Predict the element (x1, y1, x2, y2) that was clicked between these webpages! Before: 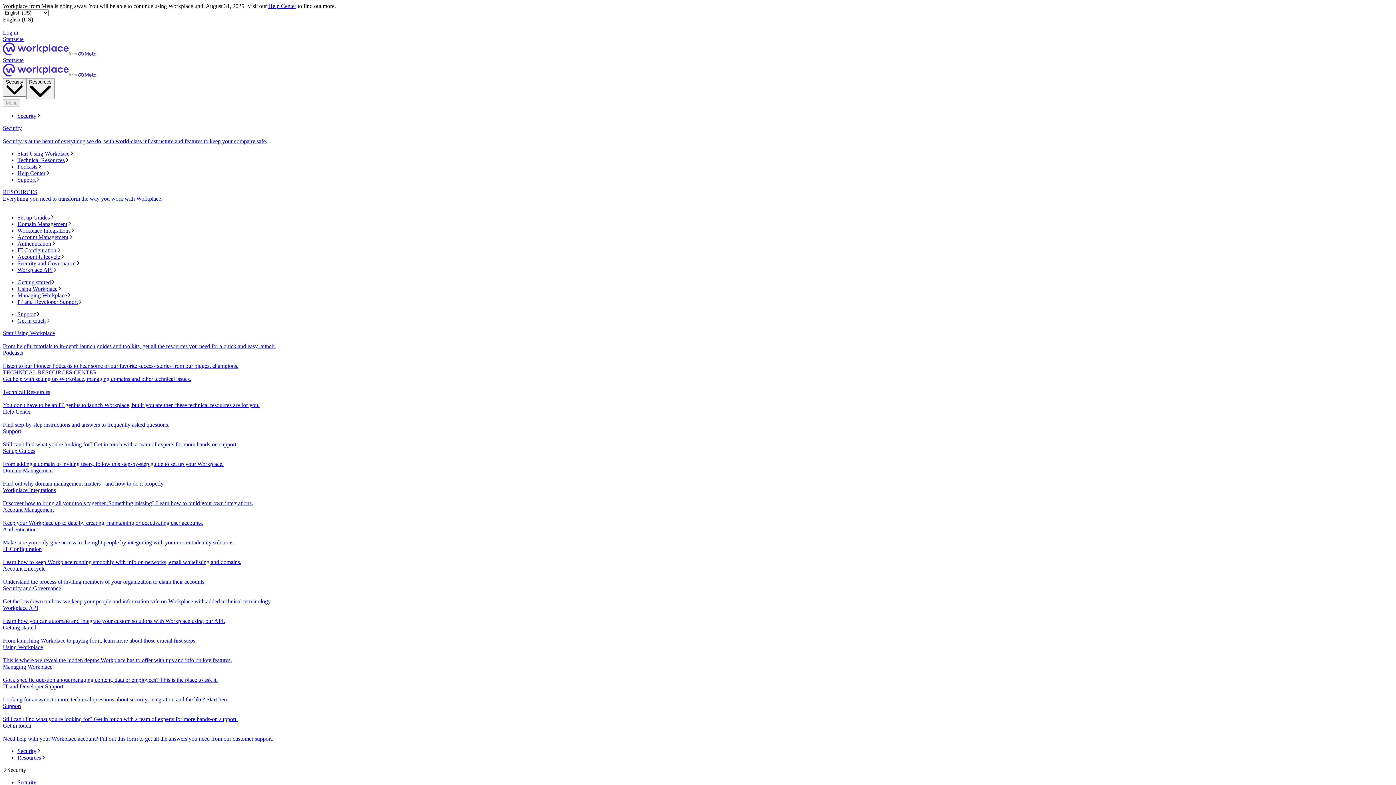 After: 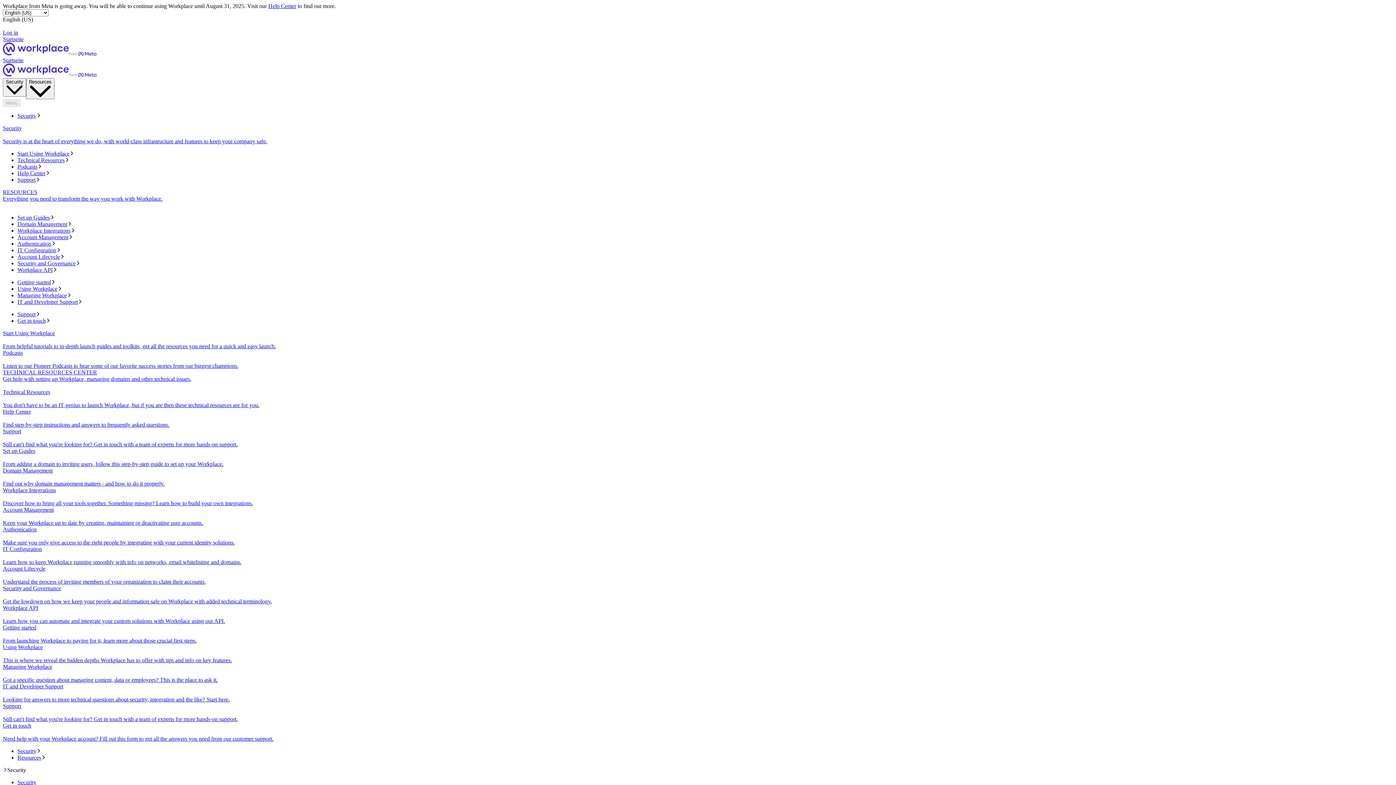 Action: bbox: (2, 565, 1393, 585) label: Account Lifecycle
Understand the process of inviting members of your organization to claim their accounts.